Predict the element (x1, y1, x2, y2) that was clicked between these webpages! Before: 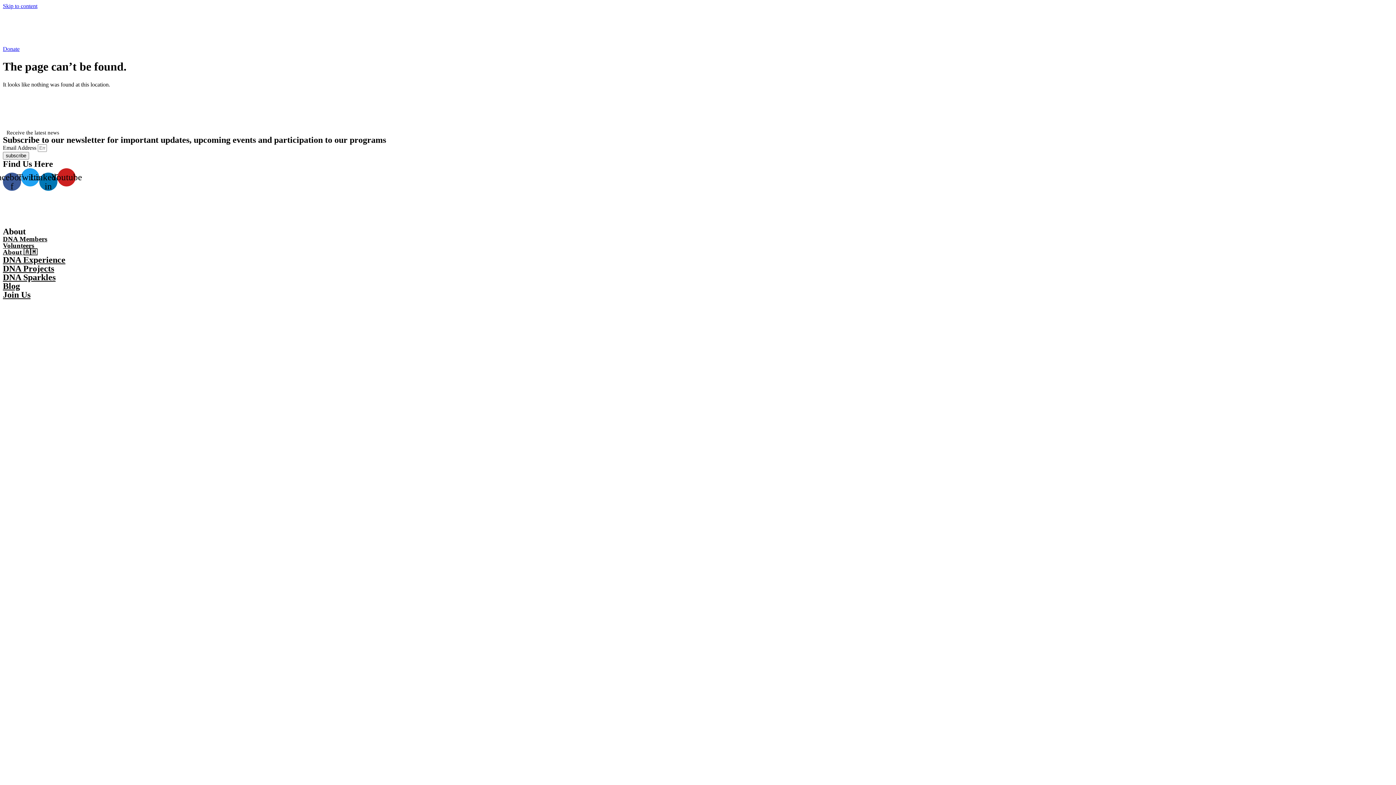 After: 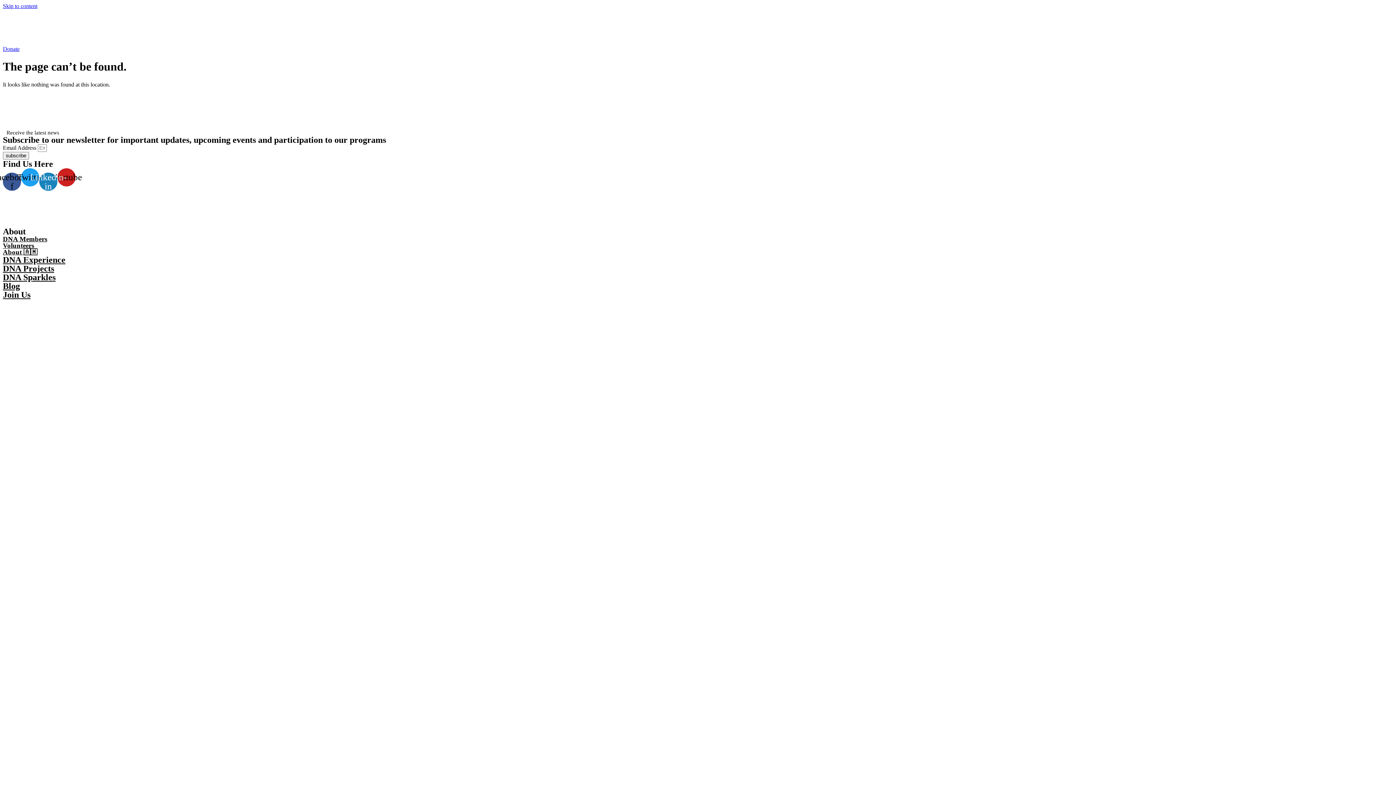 Action: label: Linkedin-in bbox: (39, 172, 57, 191)